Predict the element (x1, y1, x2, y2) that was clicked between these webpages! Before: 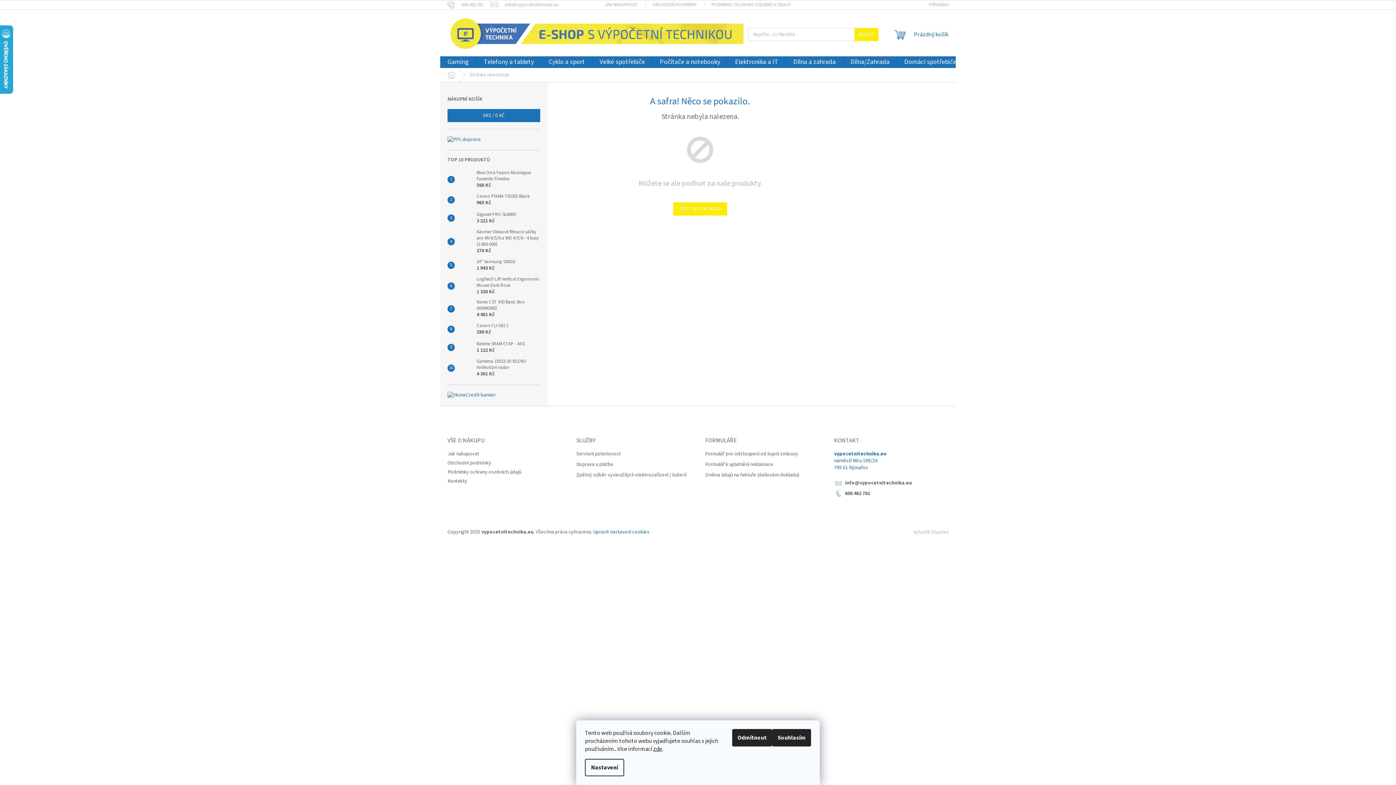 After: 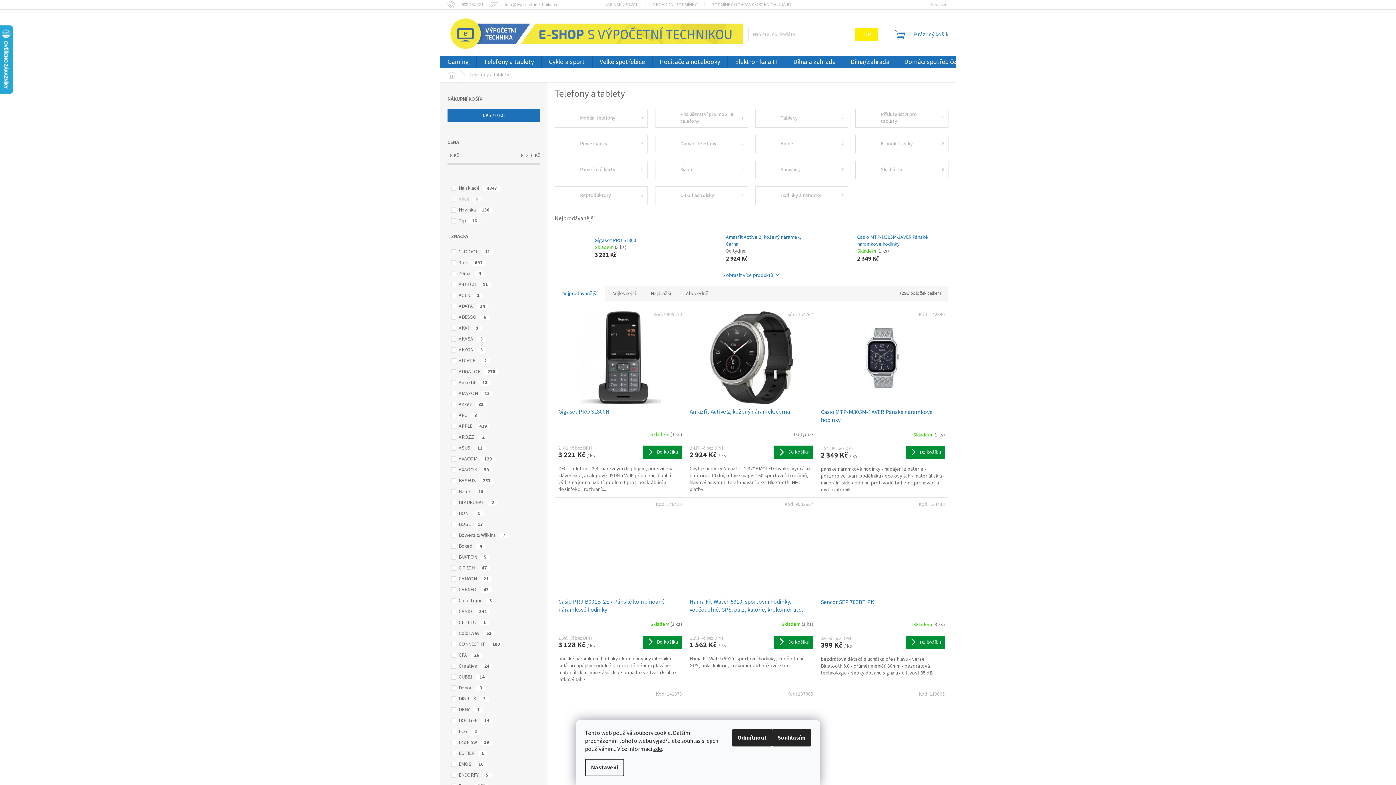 Action: label: Telefony a tablety bbox: (476, 56, 541, 68)